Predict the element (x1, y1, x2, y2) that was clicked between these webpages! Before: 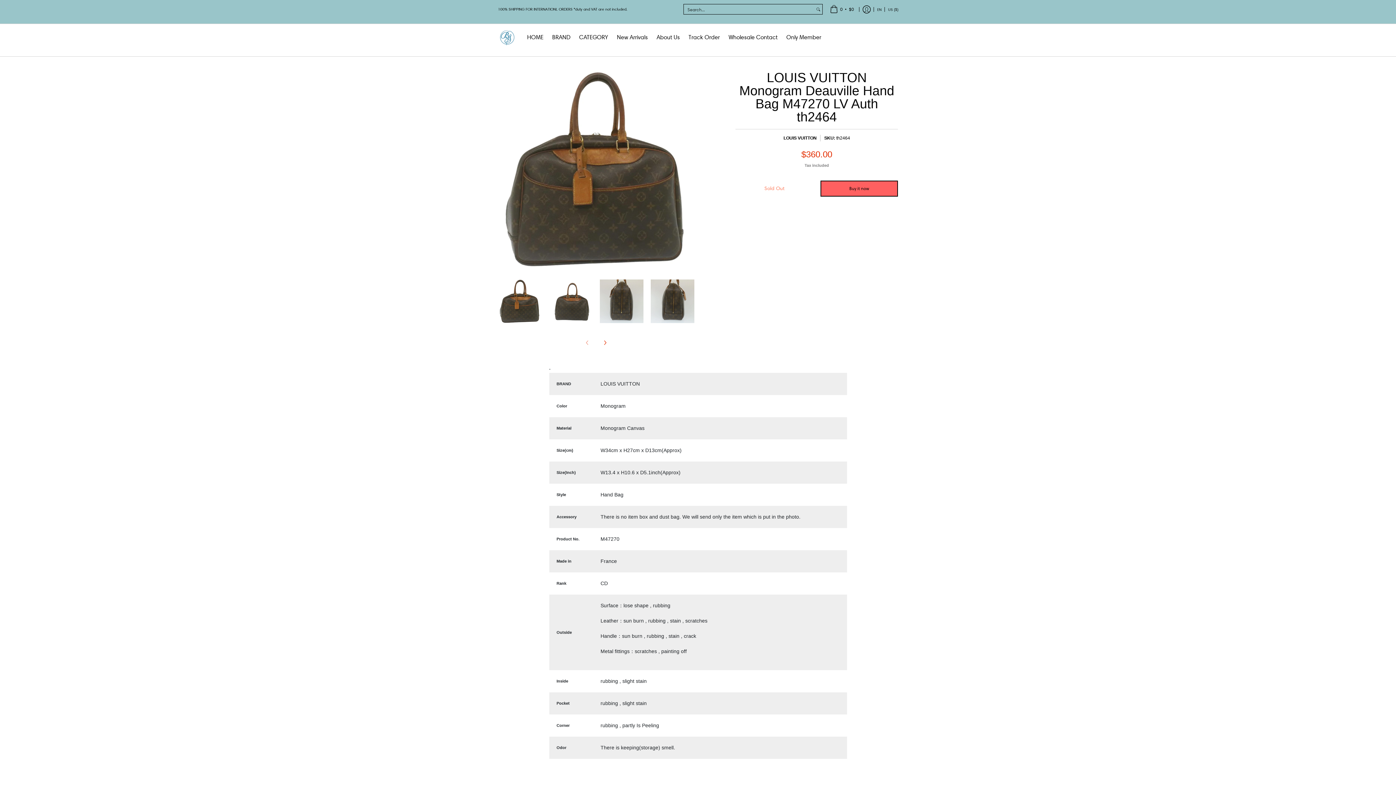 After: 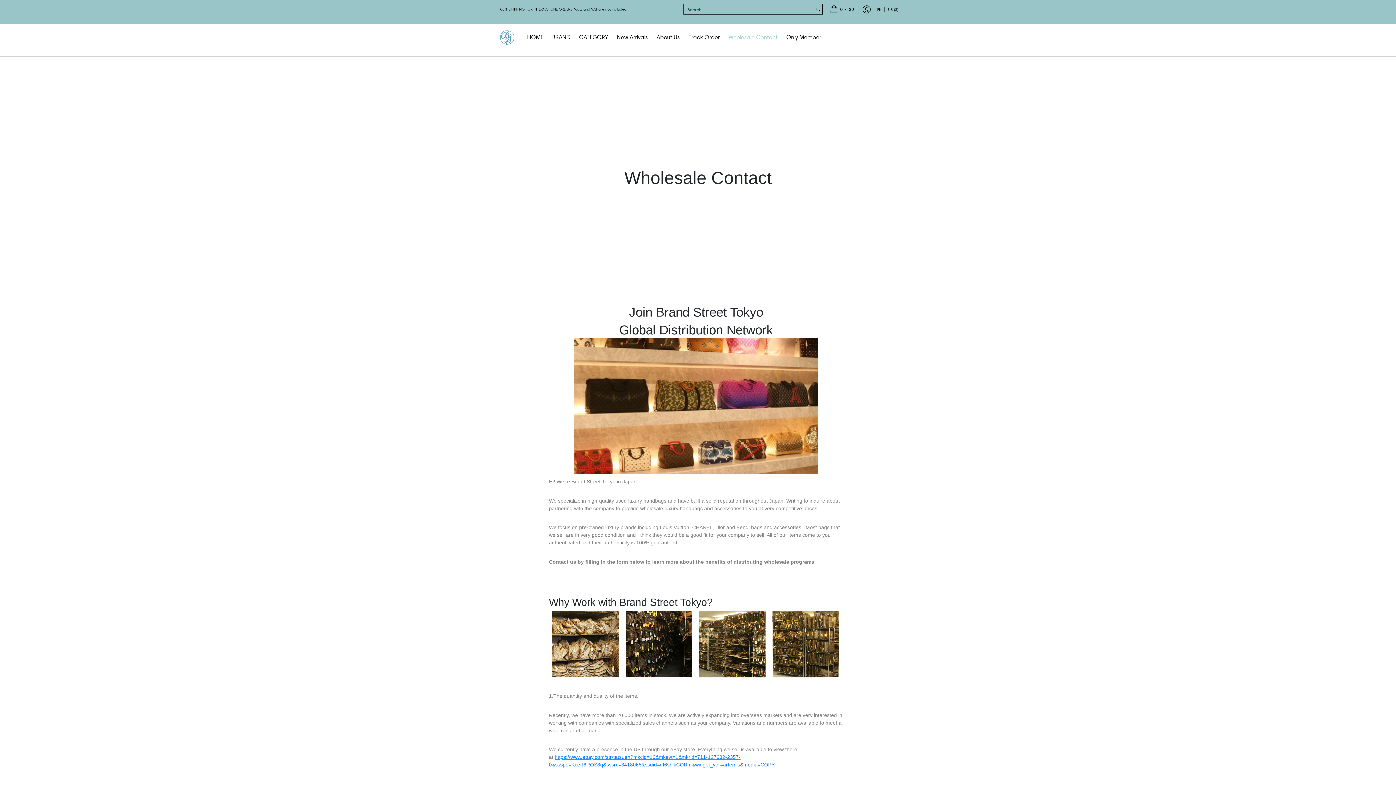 Action: bbox: (725, 24, 781, 51) label: Wholesale Contact